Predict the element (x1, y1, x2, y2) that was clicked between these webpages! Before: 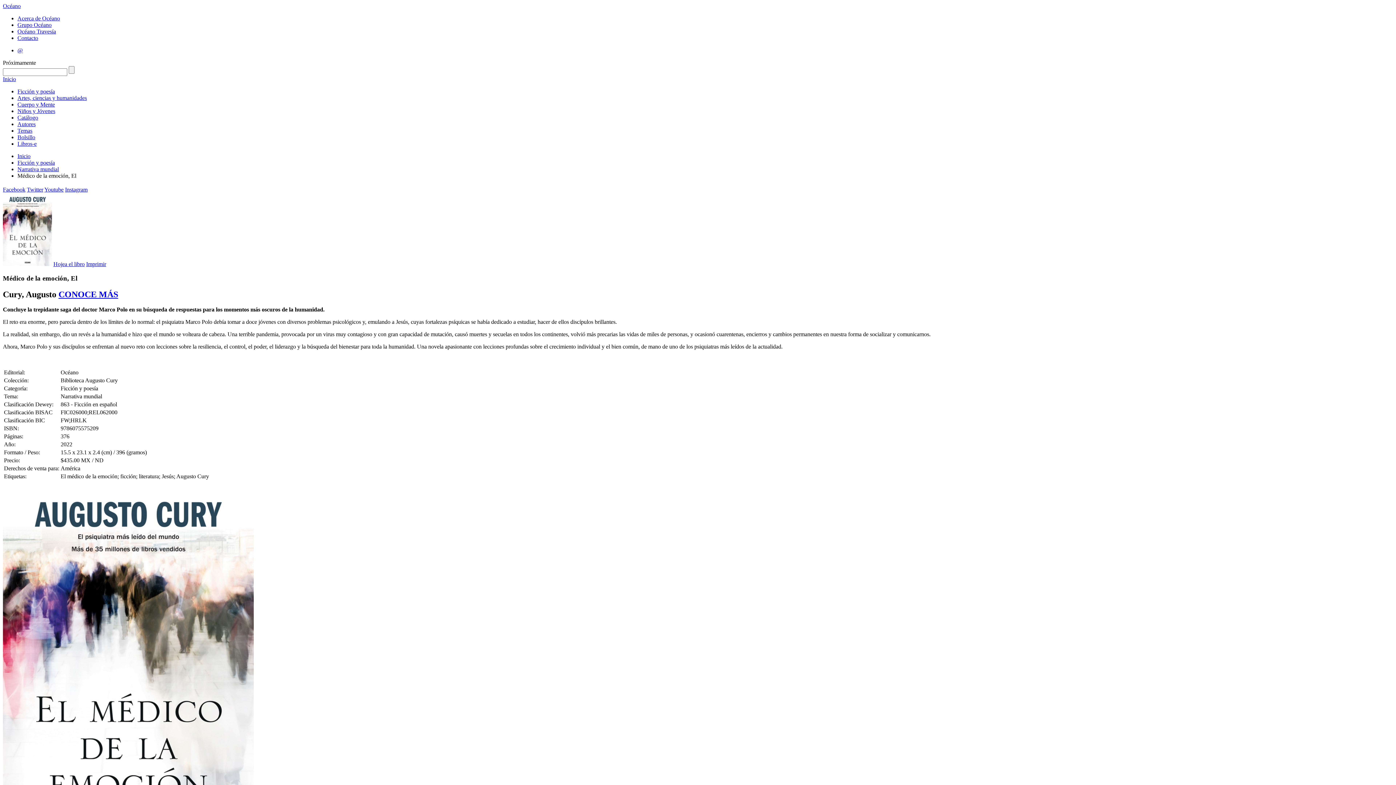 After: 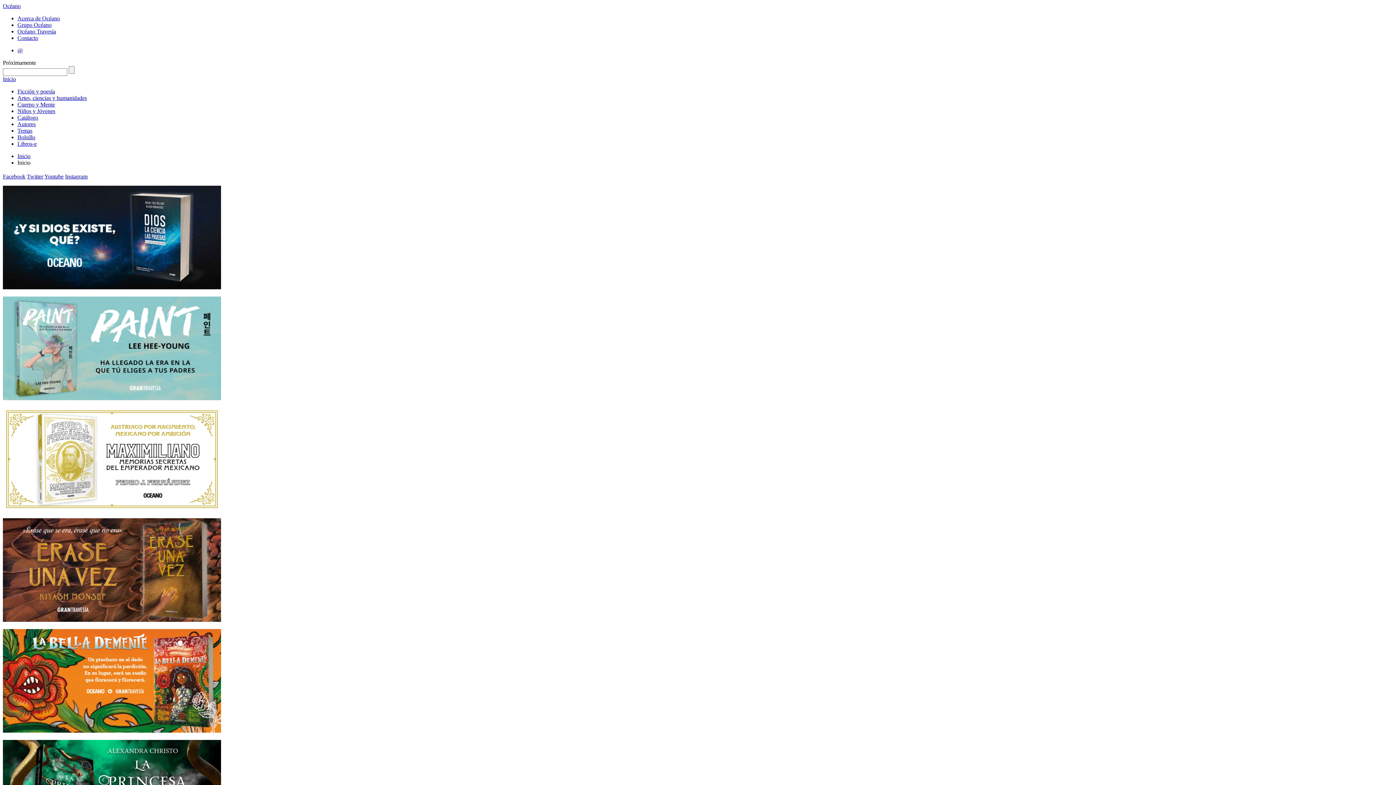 Action: label: Océano bbox: (2, 2, 20, 9)